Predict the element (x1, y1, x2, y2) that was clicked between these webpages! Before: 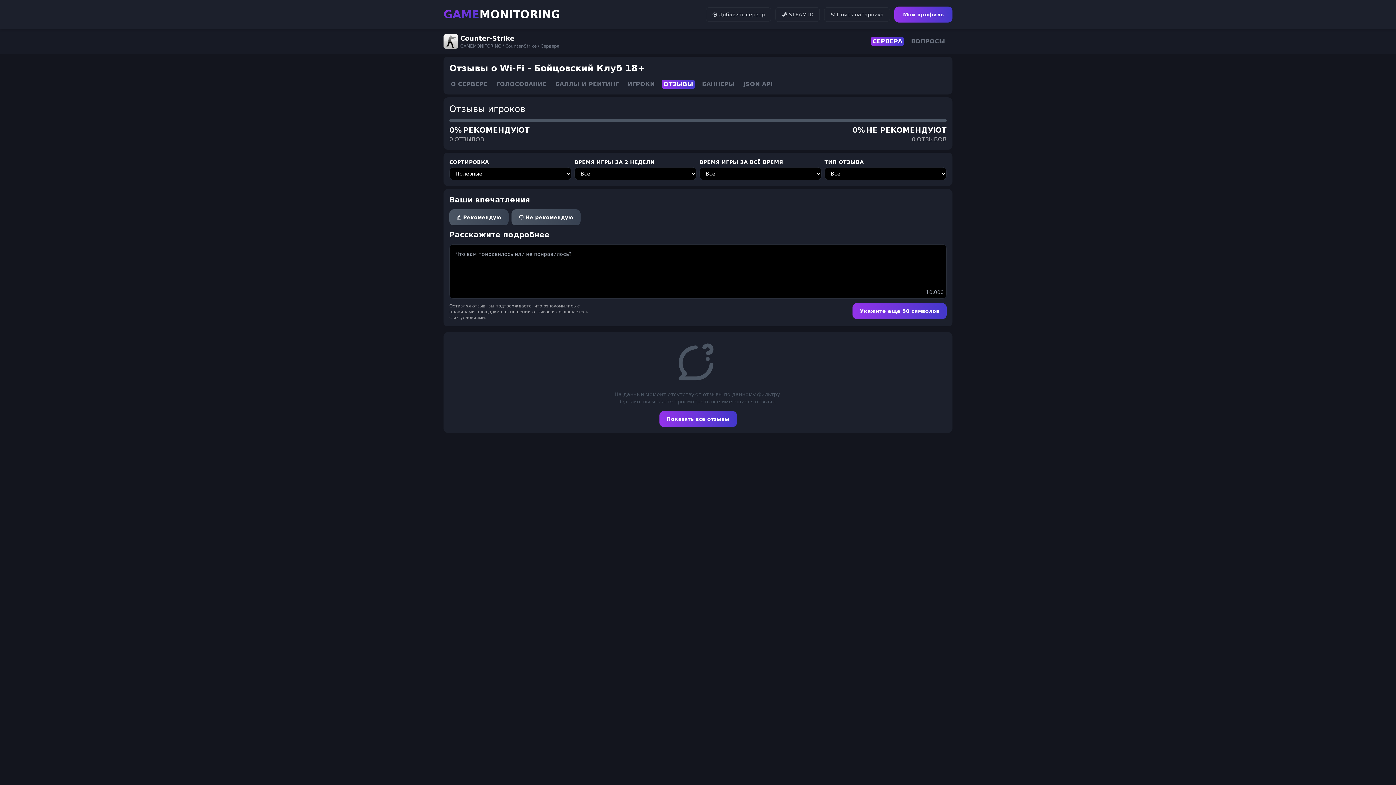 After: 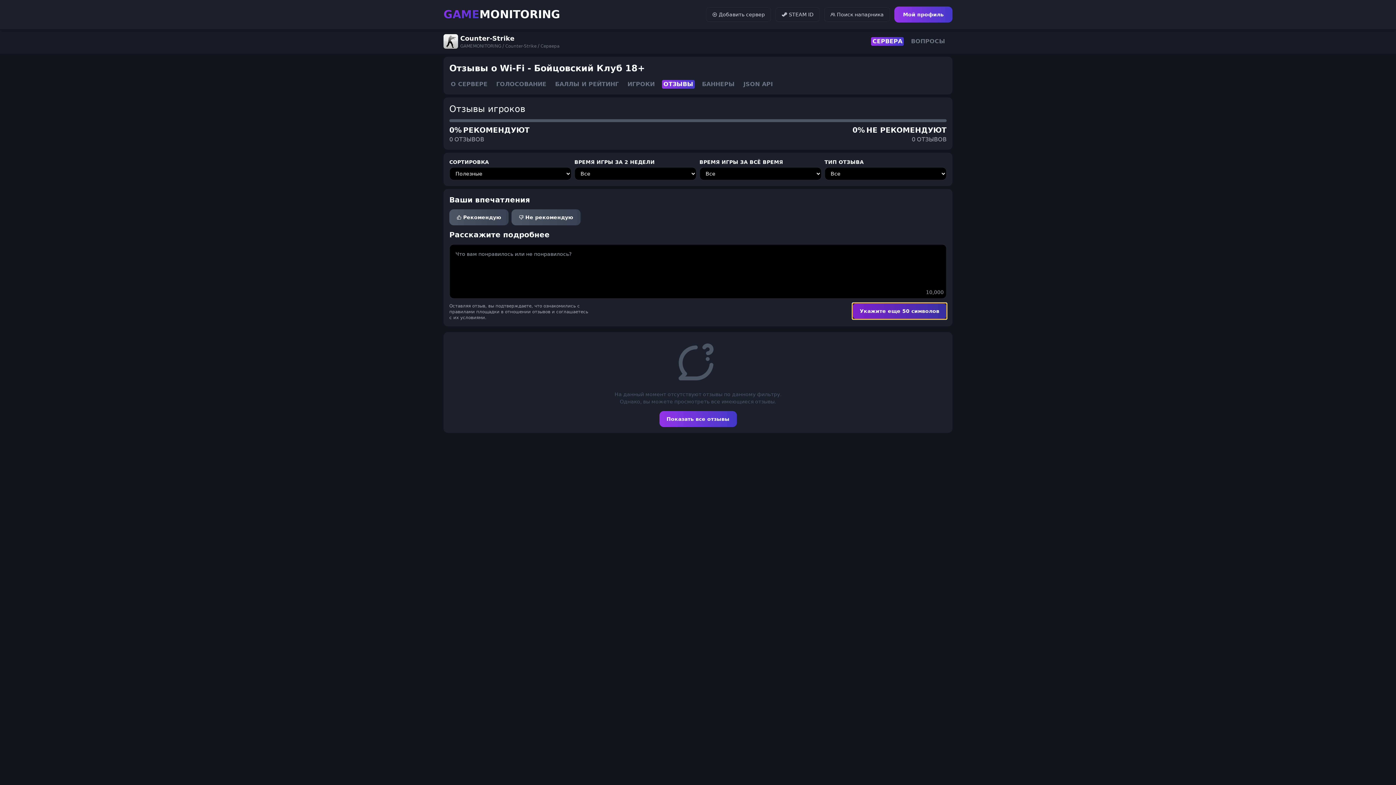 Action: bbox: (852, 303, 946, 319) label: Укажите еще 50 символов